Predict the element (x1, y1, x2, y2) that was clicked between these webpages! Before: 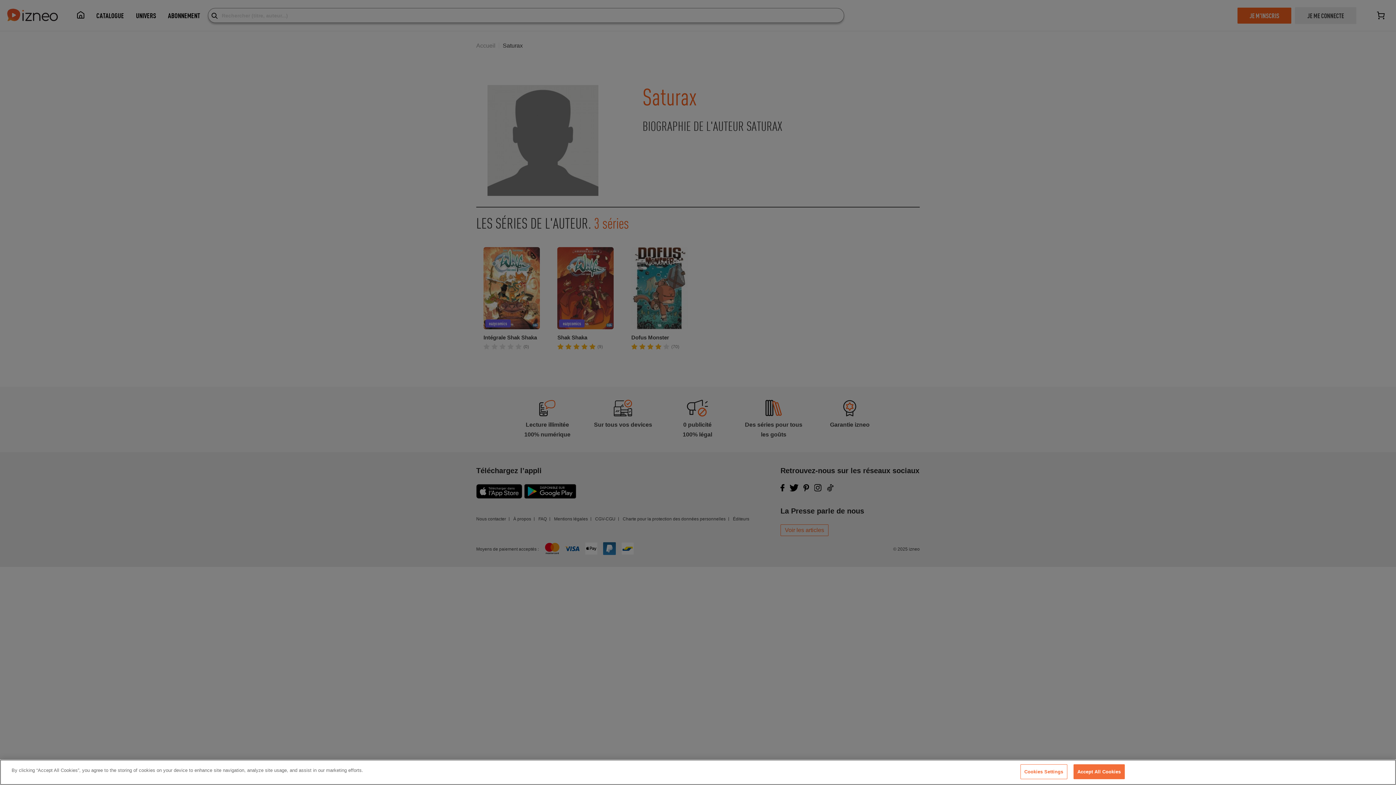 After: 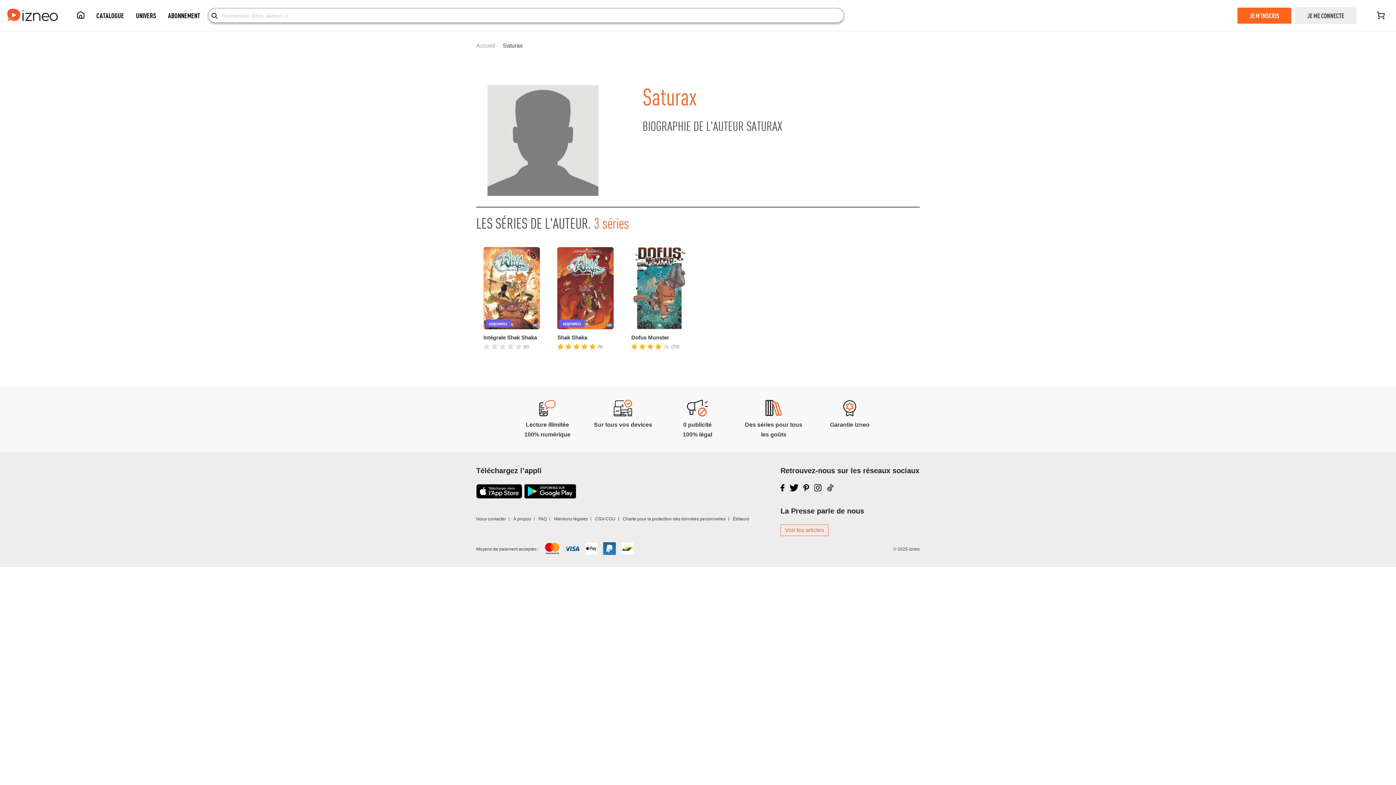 Action: label: Accept All Cookies bbox: (1073, 764, 1125, 779)